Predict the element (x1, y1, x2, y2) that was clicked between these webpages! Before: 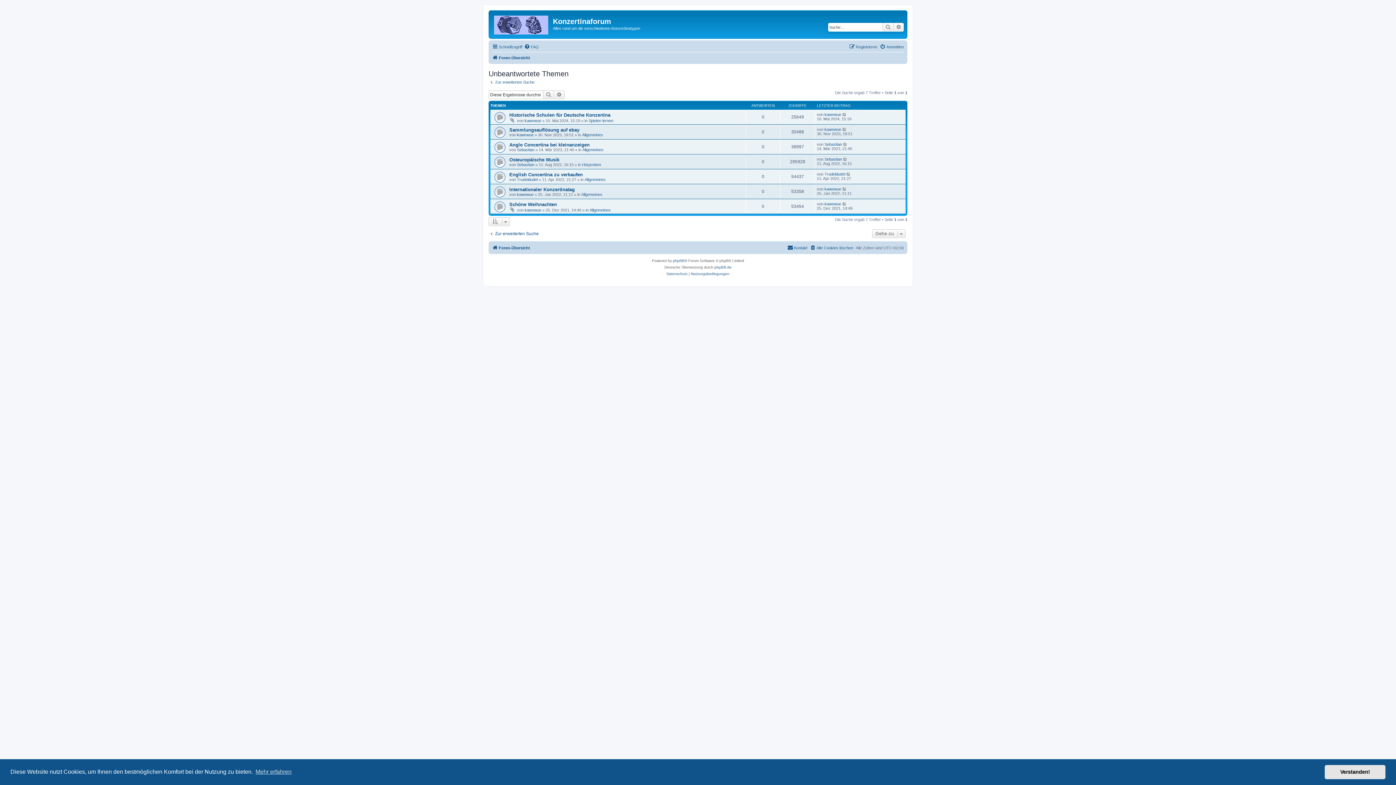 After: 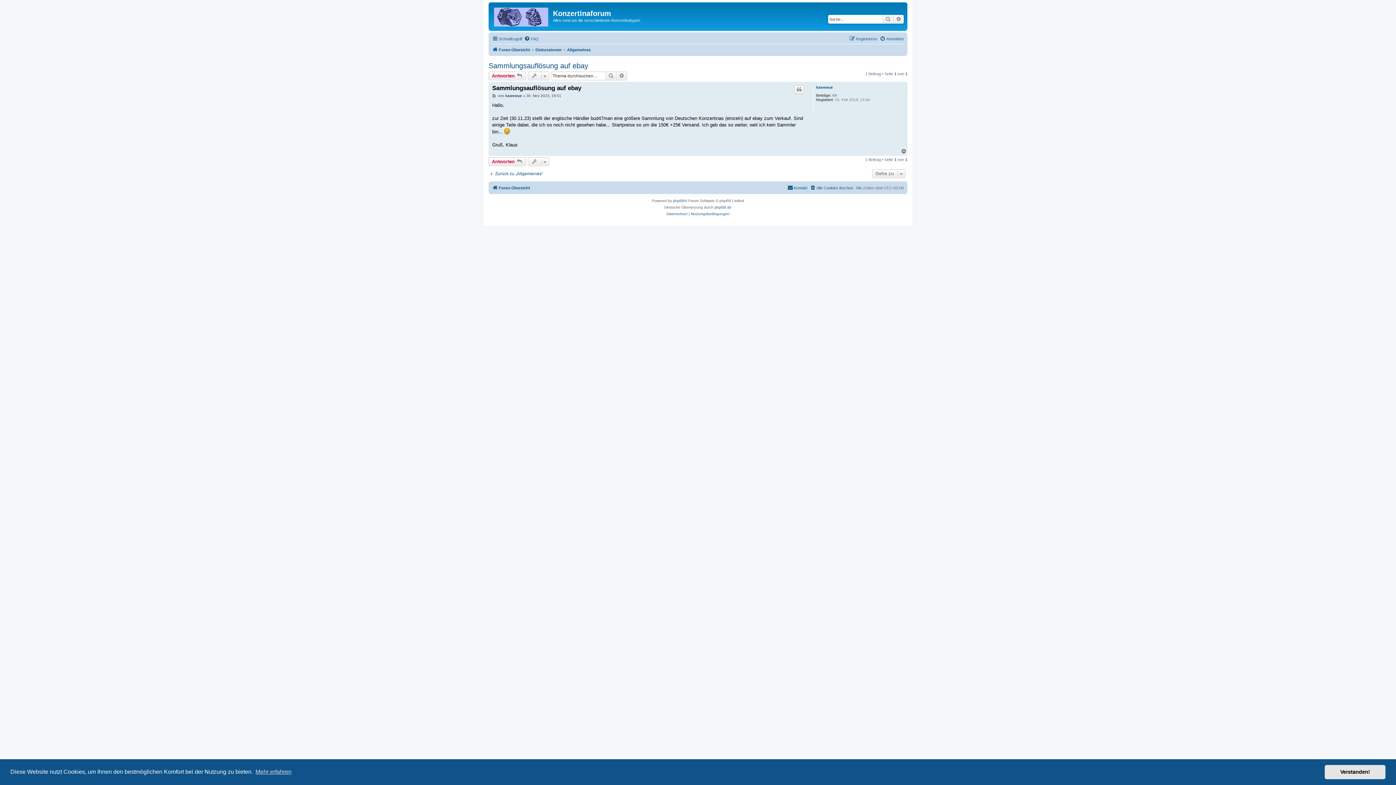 Action: bbox: (842, 127, 847, 131)